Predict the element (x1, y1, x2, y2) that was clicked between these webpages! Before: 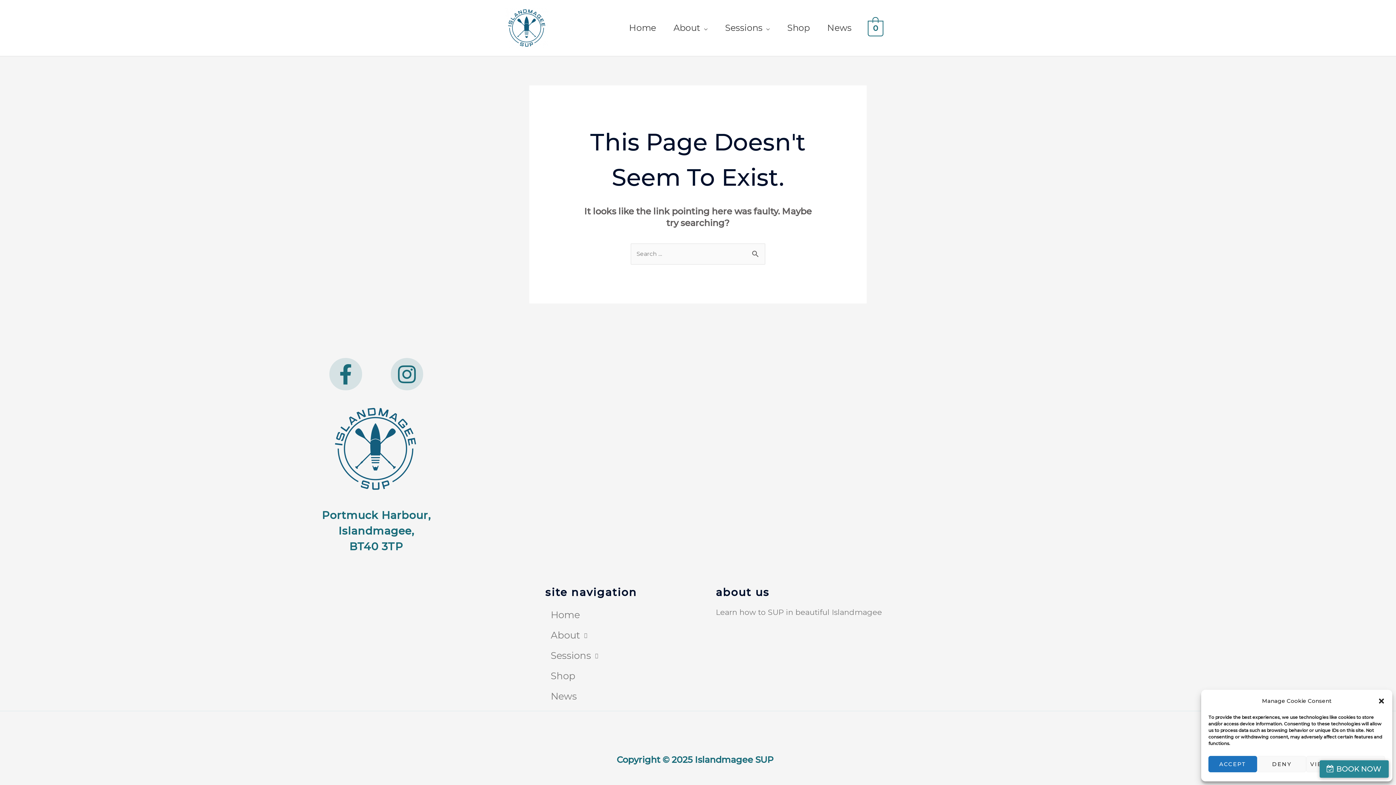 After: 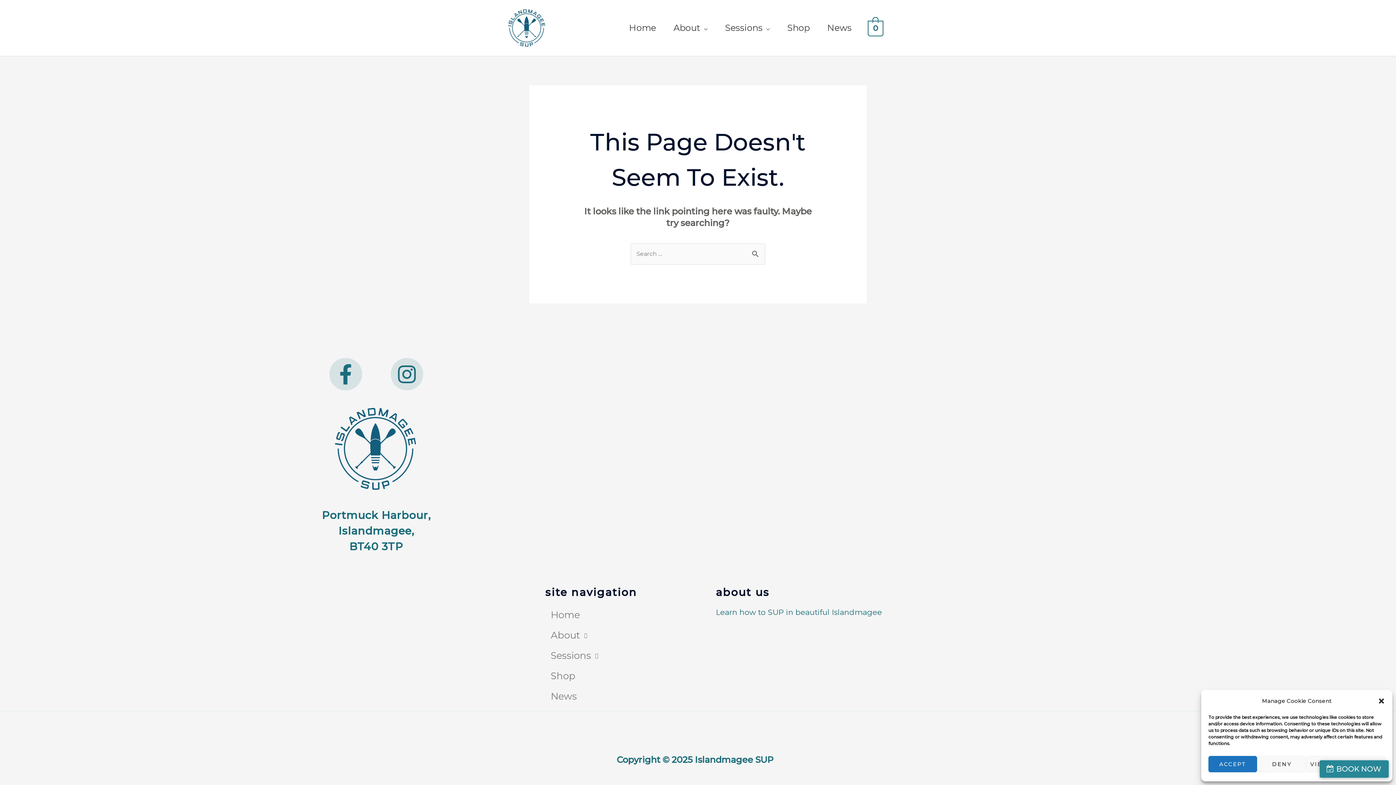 Action: label: Learn how to SUP in beautiful Islandmagee bbox: (716, 606, 905, 618)